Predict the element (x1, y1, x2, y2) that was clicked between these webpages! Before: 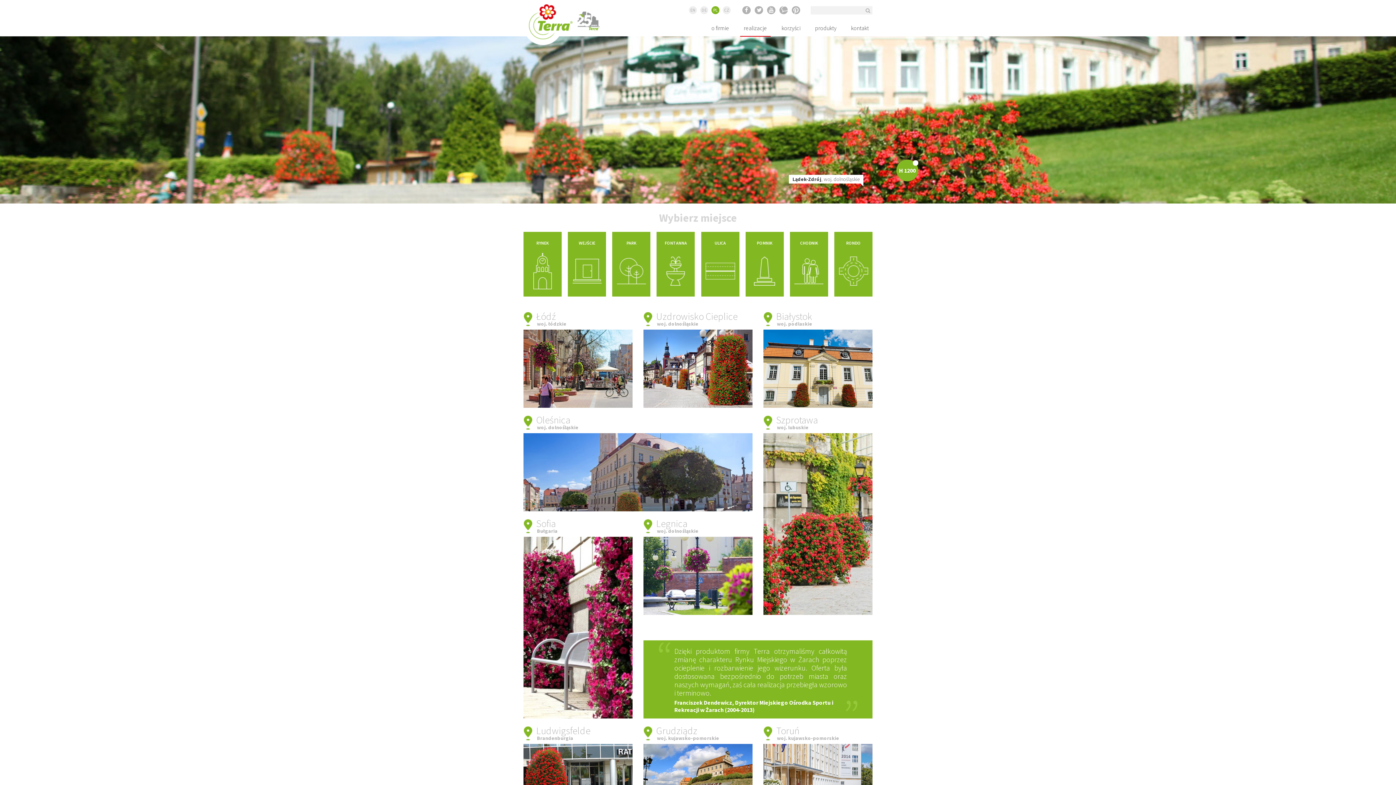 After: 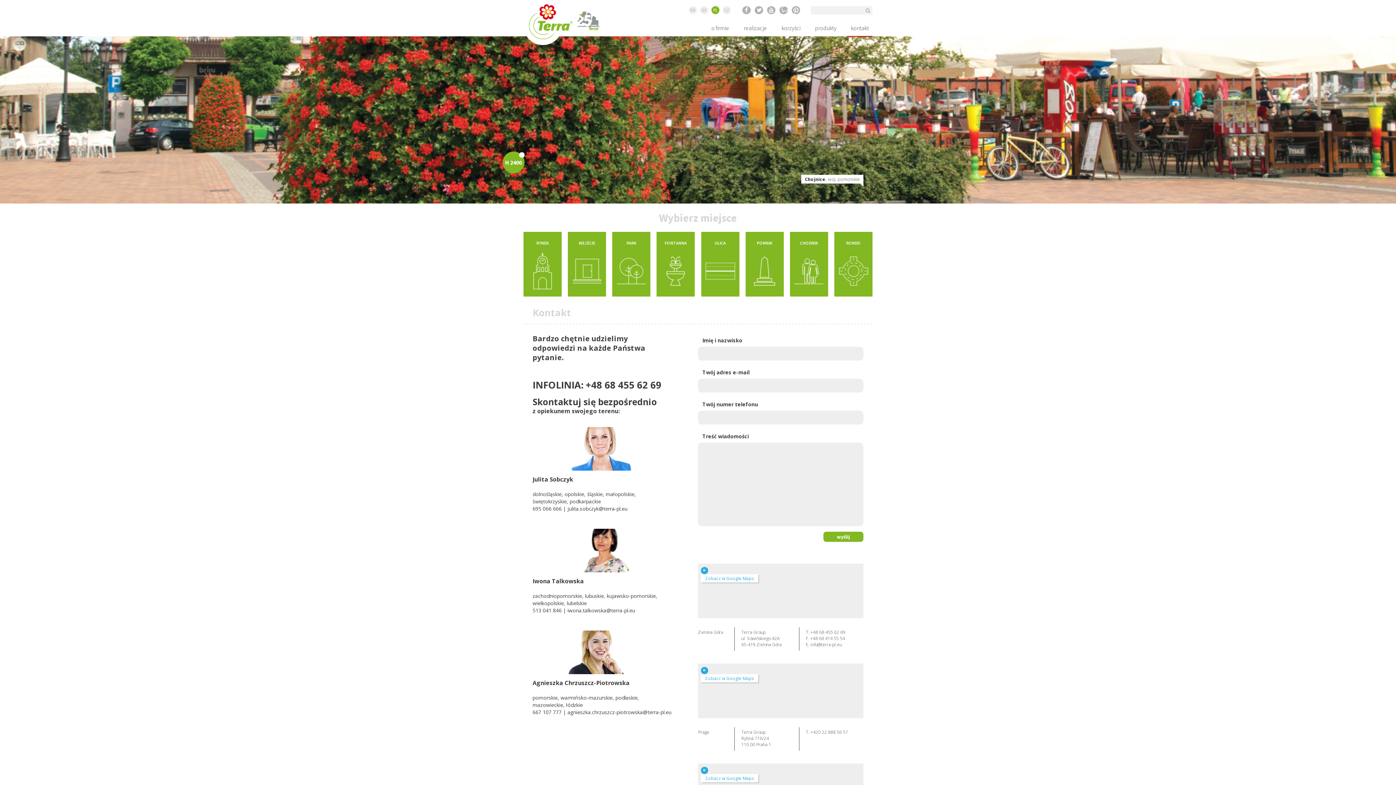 Action: label: kontakt bbox: (847, 19, 872, 36)